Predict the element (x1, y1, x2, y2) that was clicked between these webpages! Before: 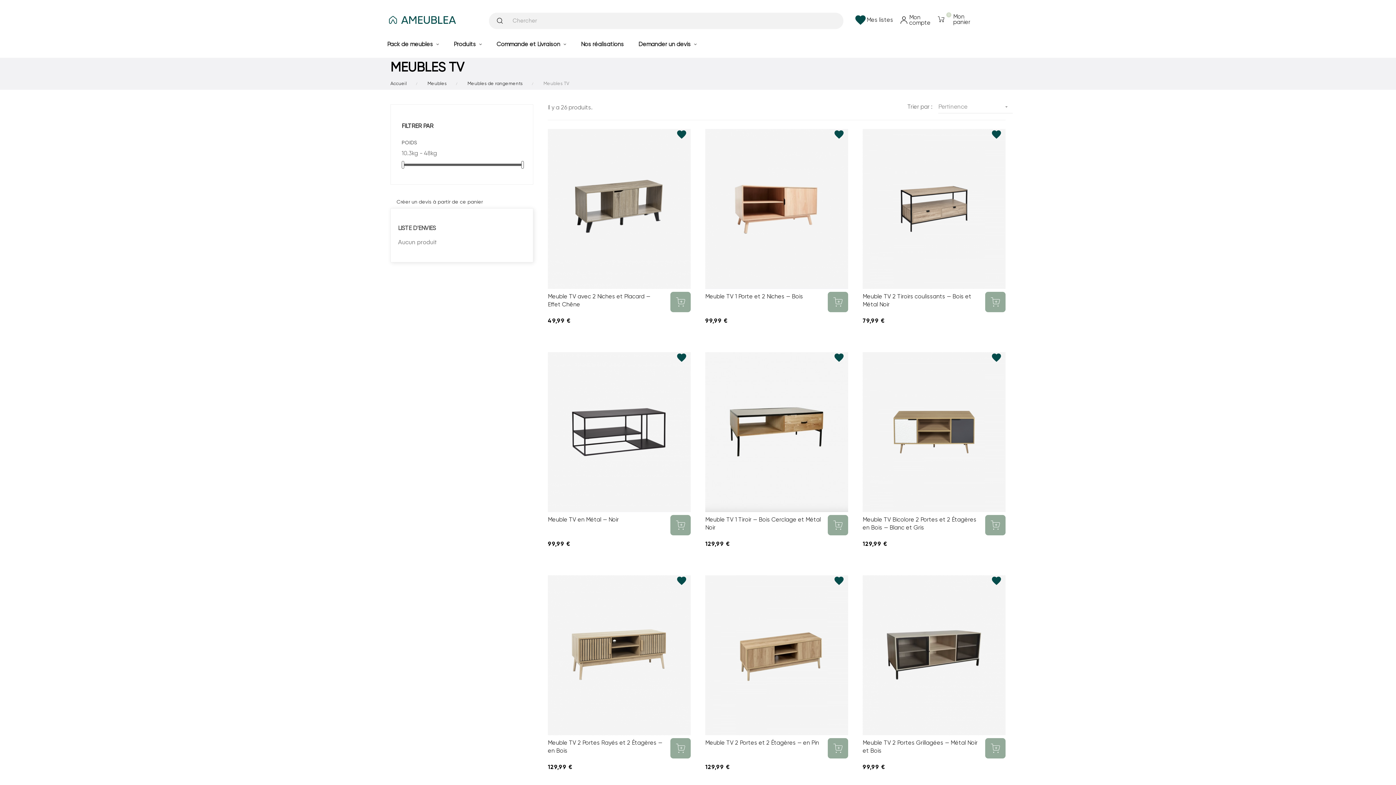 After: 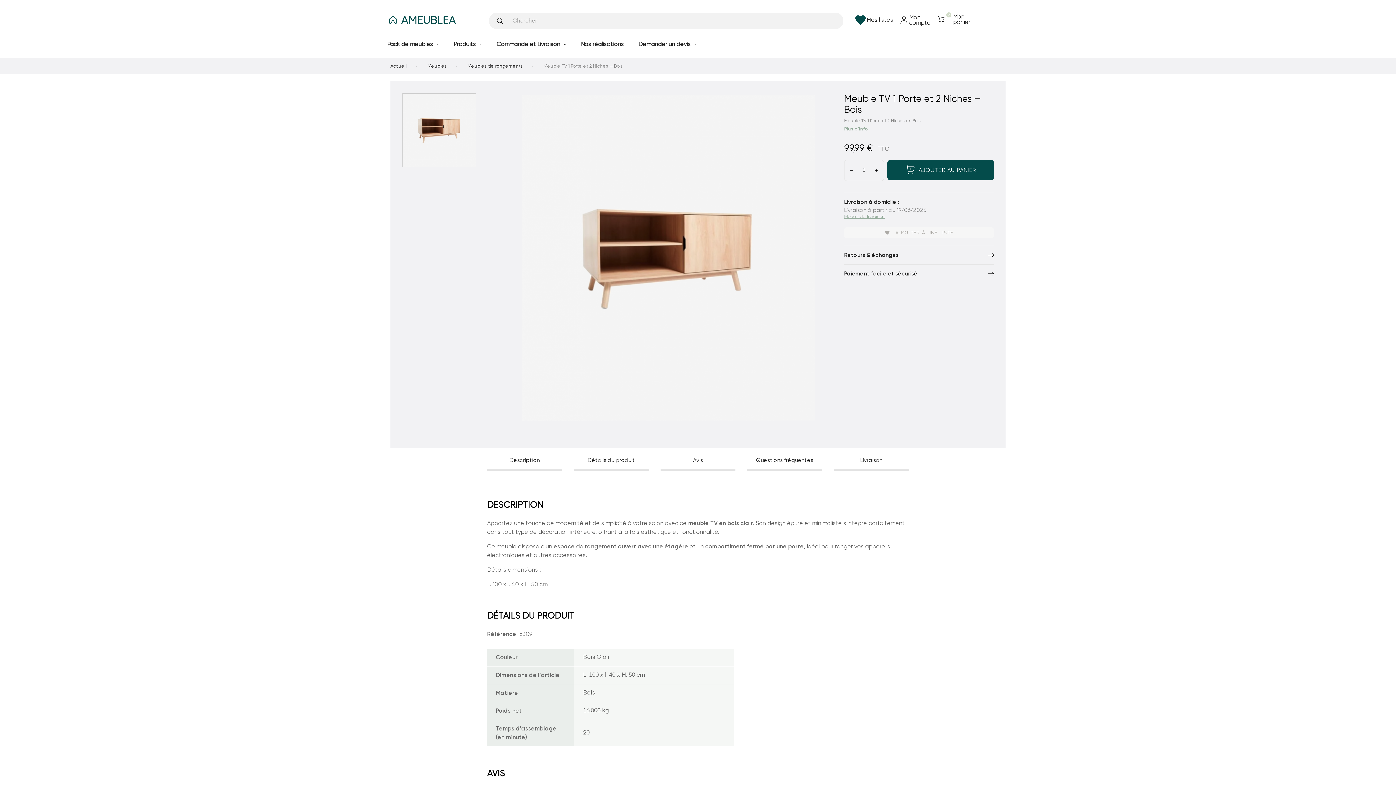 Action: bbox: (705, 129, 848, 289)